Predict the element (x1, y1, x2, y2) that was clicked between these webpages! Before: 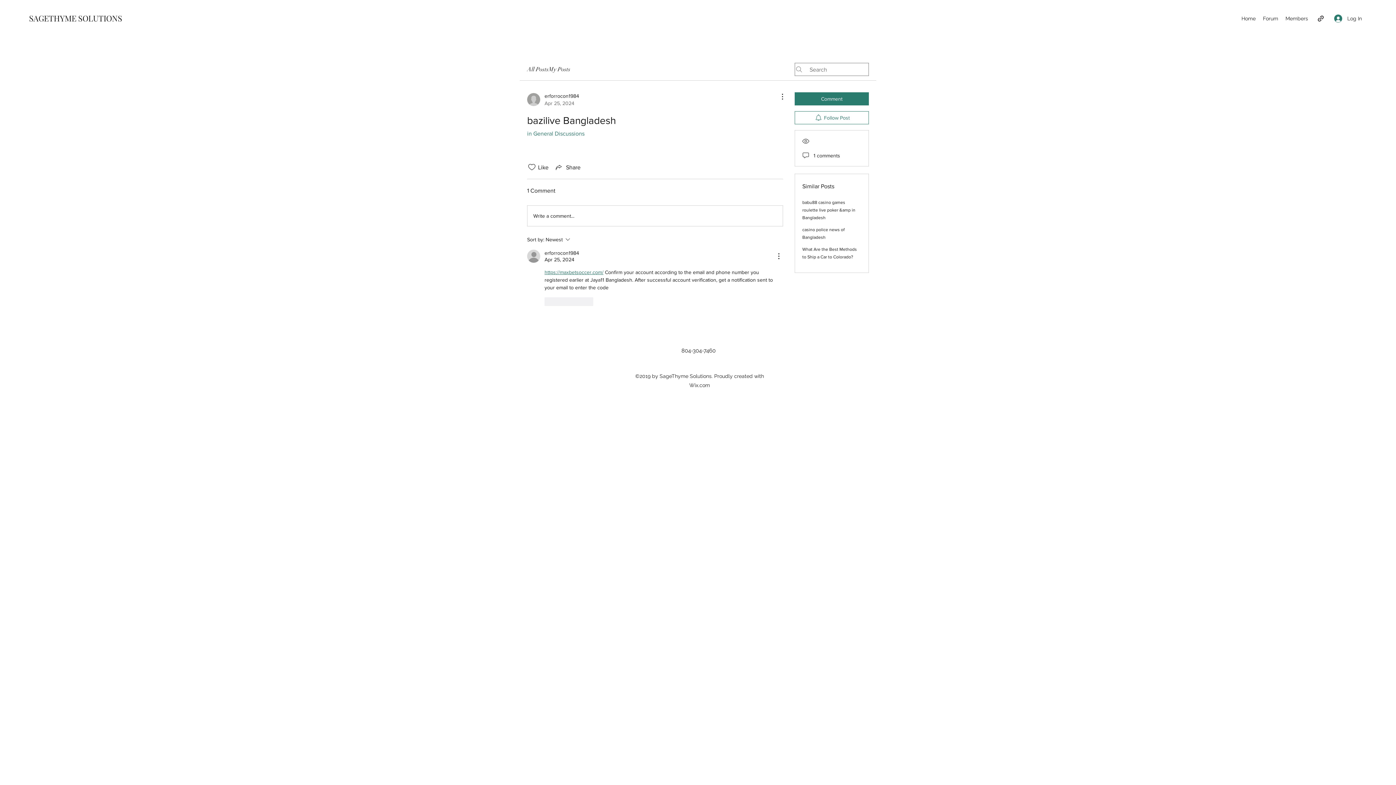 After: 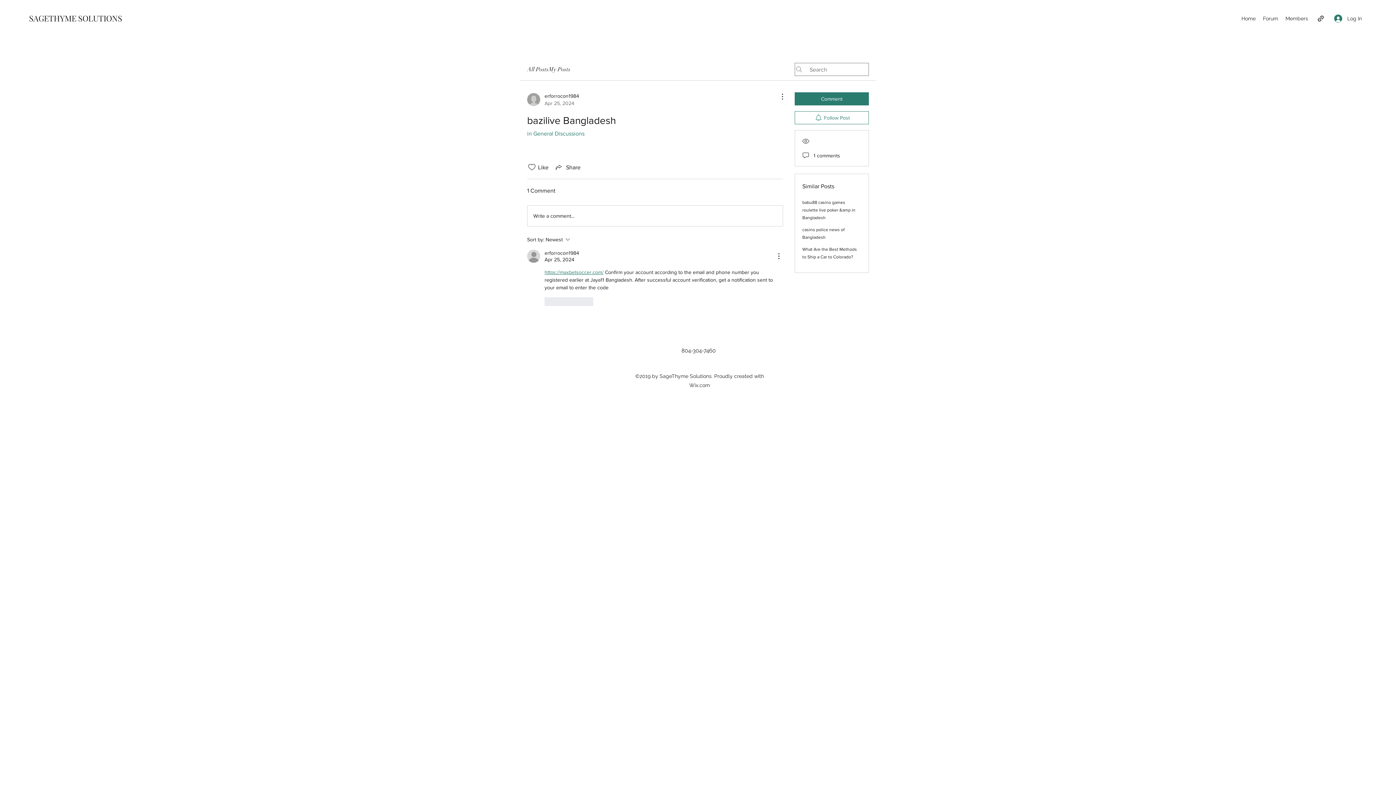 Action: bbox: (1317, 14, 1324, 22)